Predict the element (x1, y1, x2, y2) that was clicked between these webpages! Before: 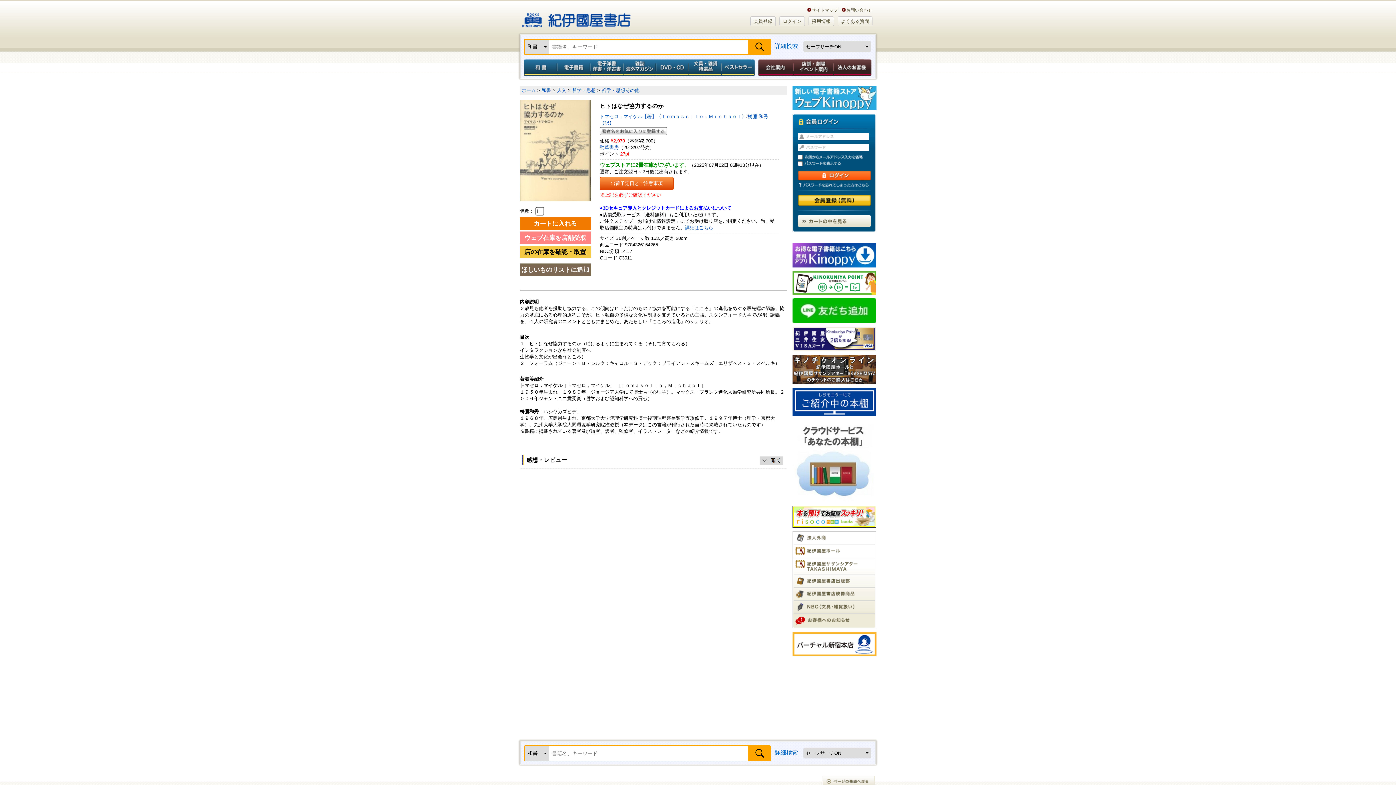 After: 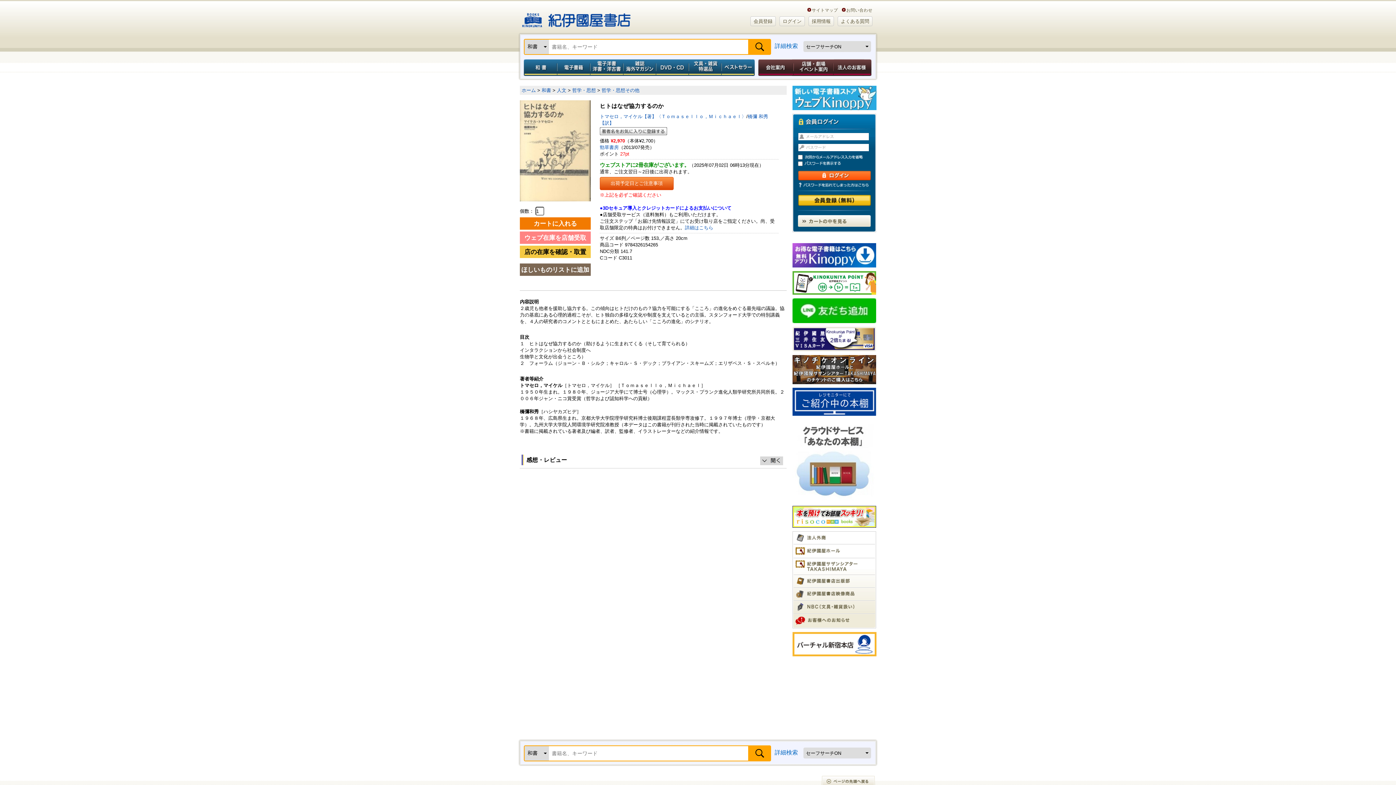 Action: bbox: (792, 506, 876, 527)